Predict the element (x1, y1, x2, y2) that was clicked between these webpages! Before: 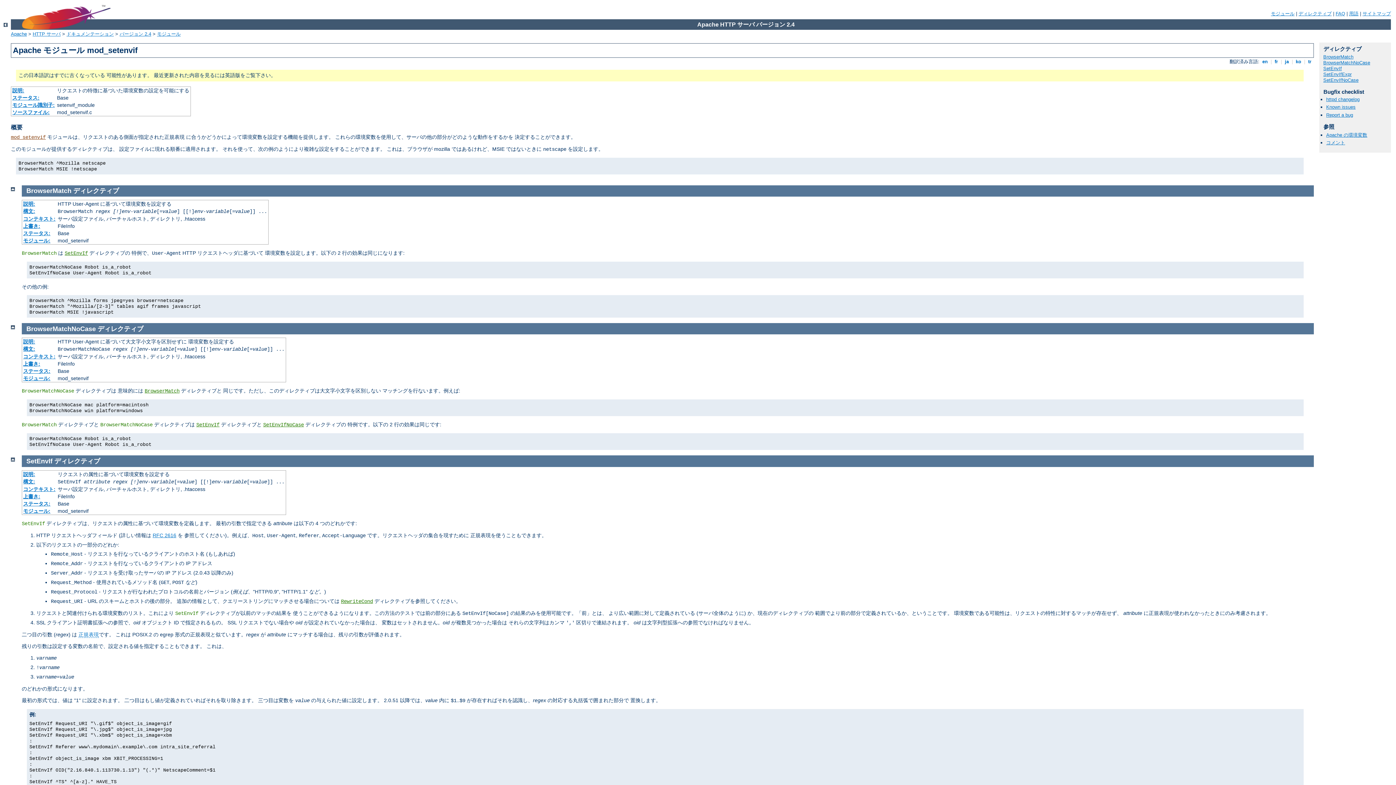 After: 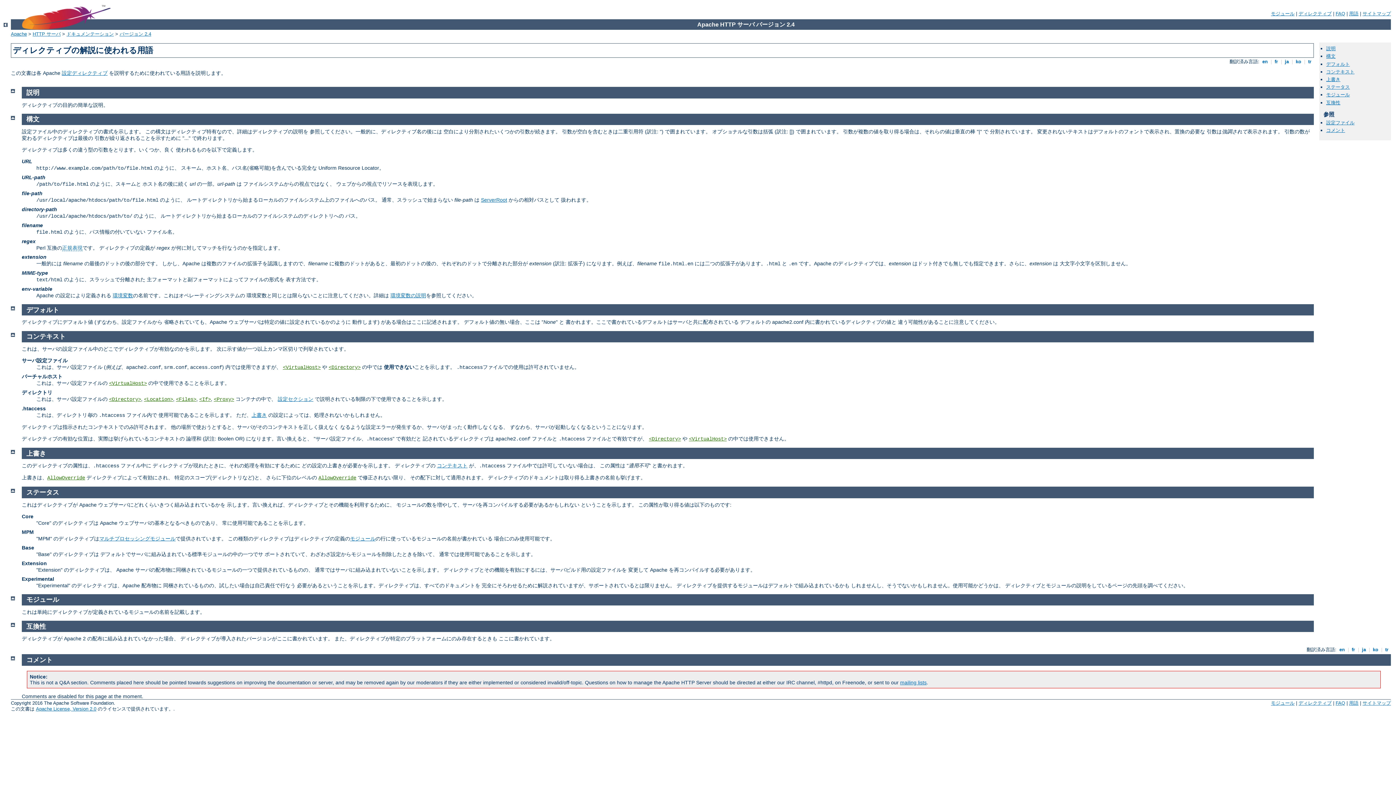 Action: label: コンテキスト: bbox: (23, 215, 55, 221)